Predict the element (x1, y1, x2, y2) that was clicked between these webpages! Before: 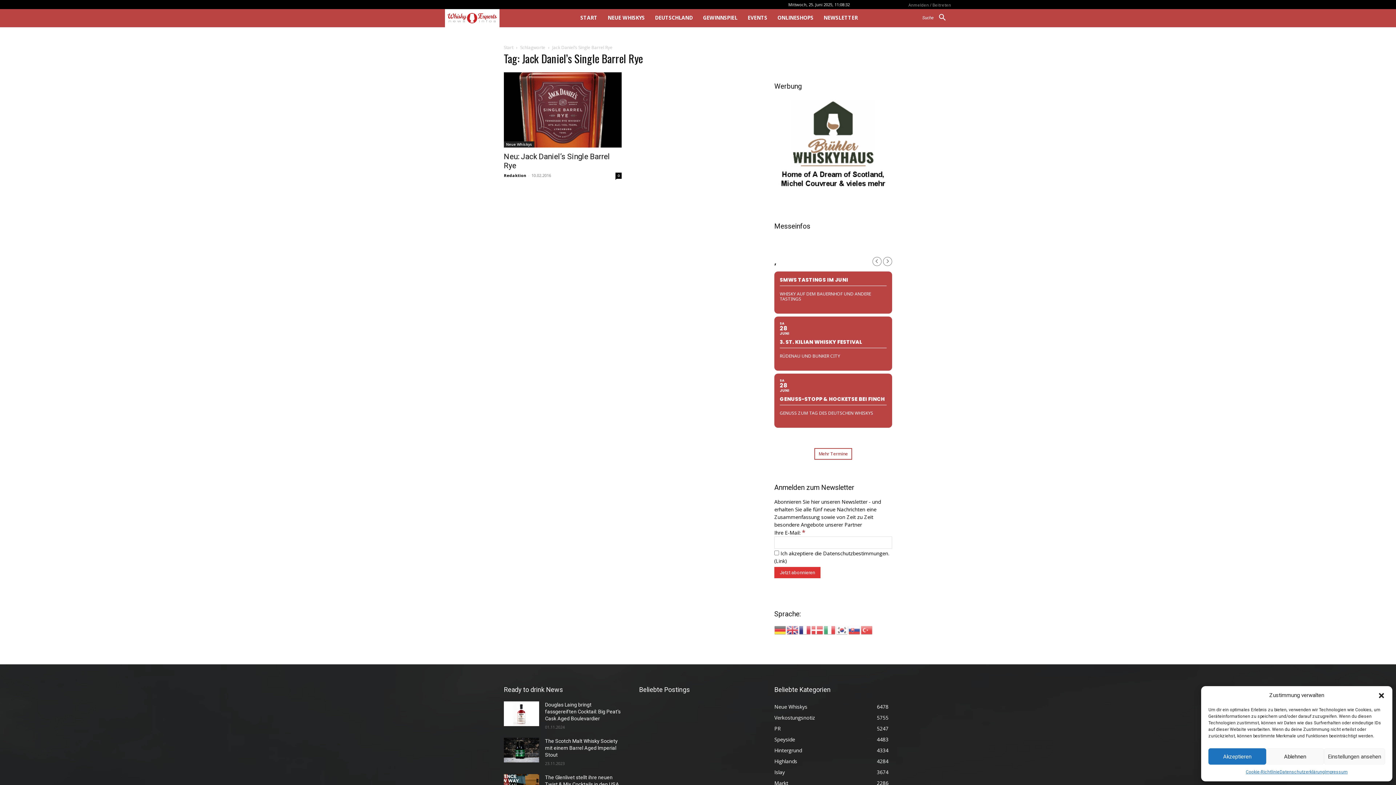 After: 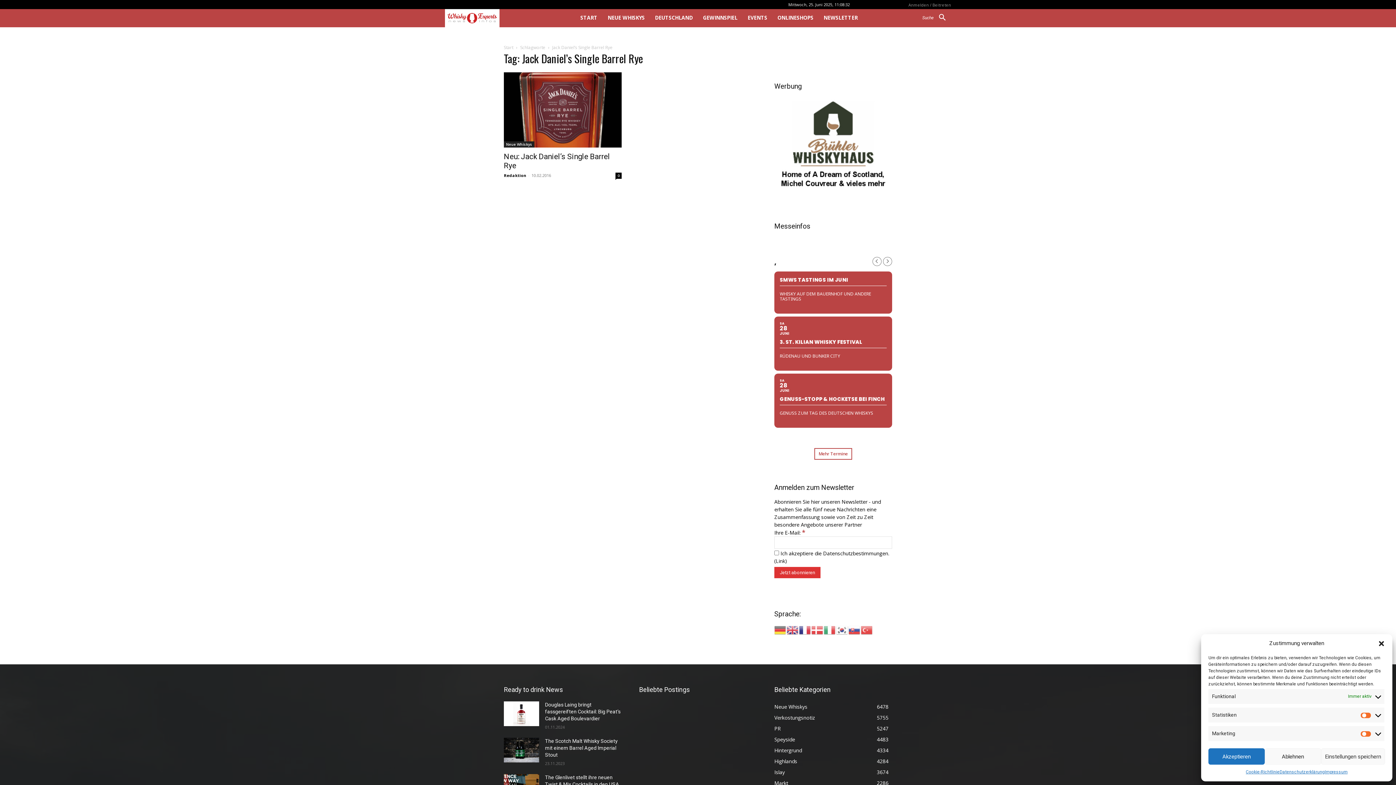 Action: label: Einstellungen ansehen bbox: (1324, 748, 1385, 765)